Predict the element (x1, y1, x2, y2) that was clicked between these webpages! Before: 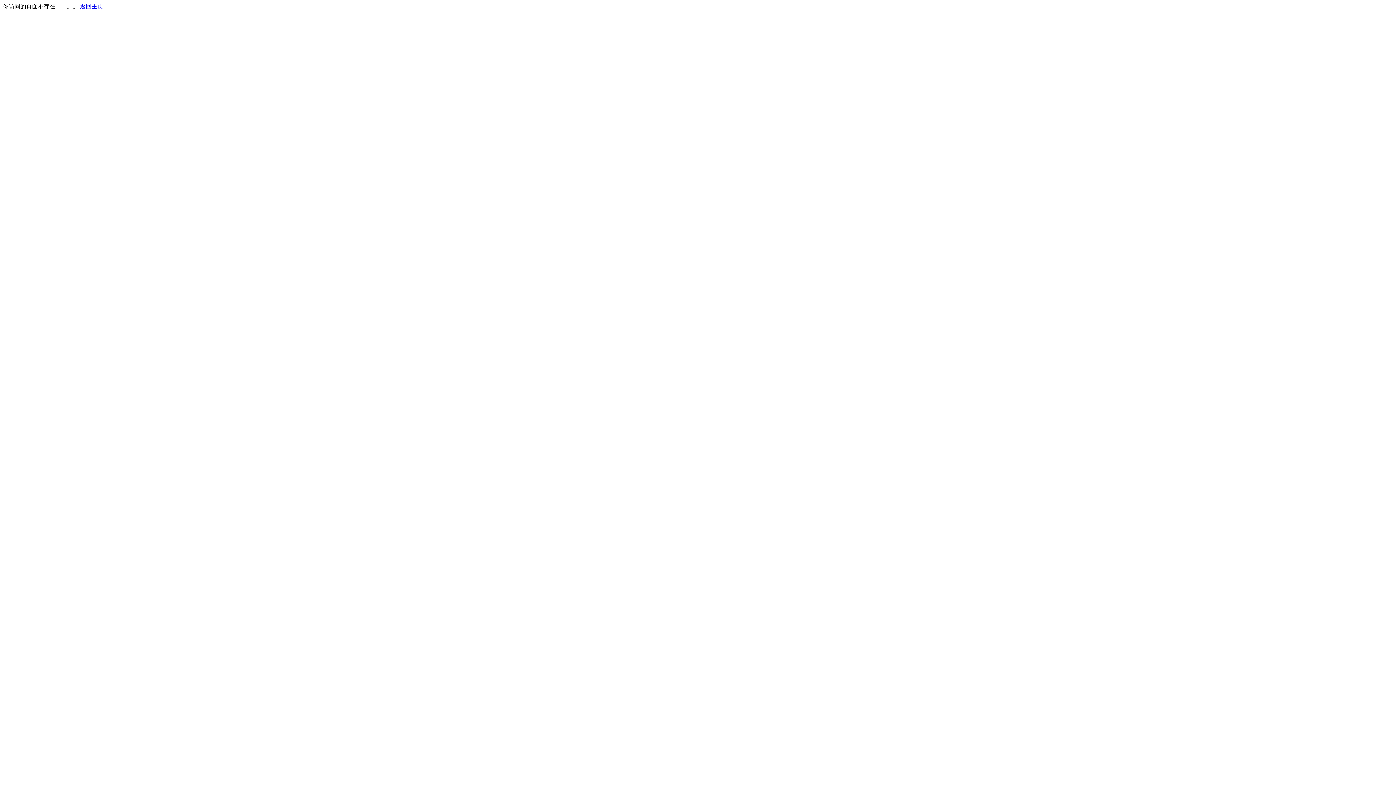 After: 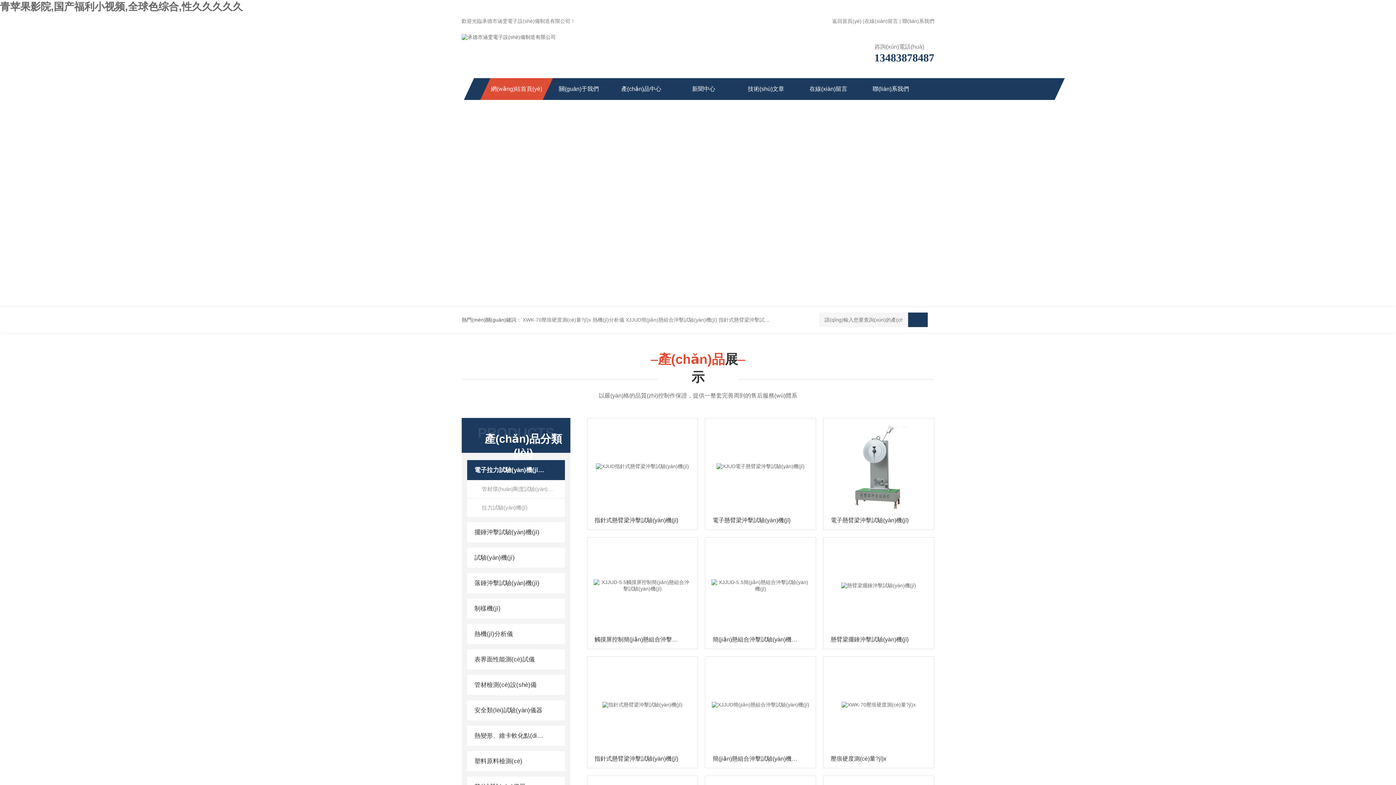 Action: label: 返回主页 bbox: (80, 3, 103, 9)